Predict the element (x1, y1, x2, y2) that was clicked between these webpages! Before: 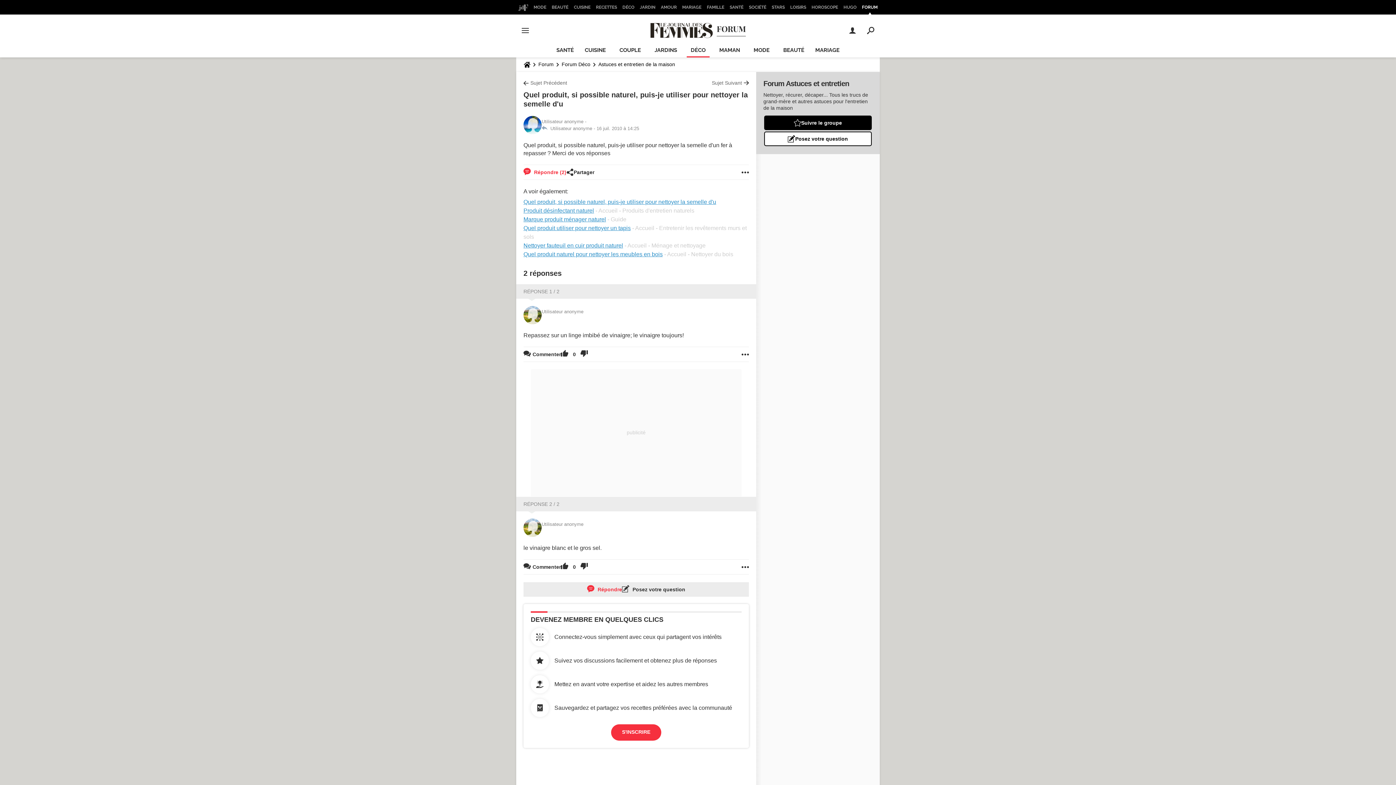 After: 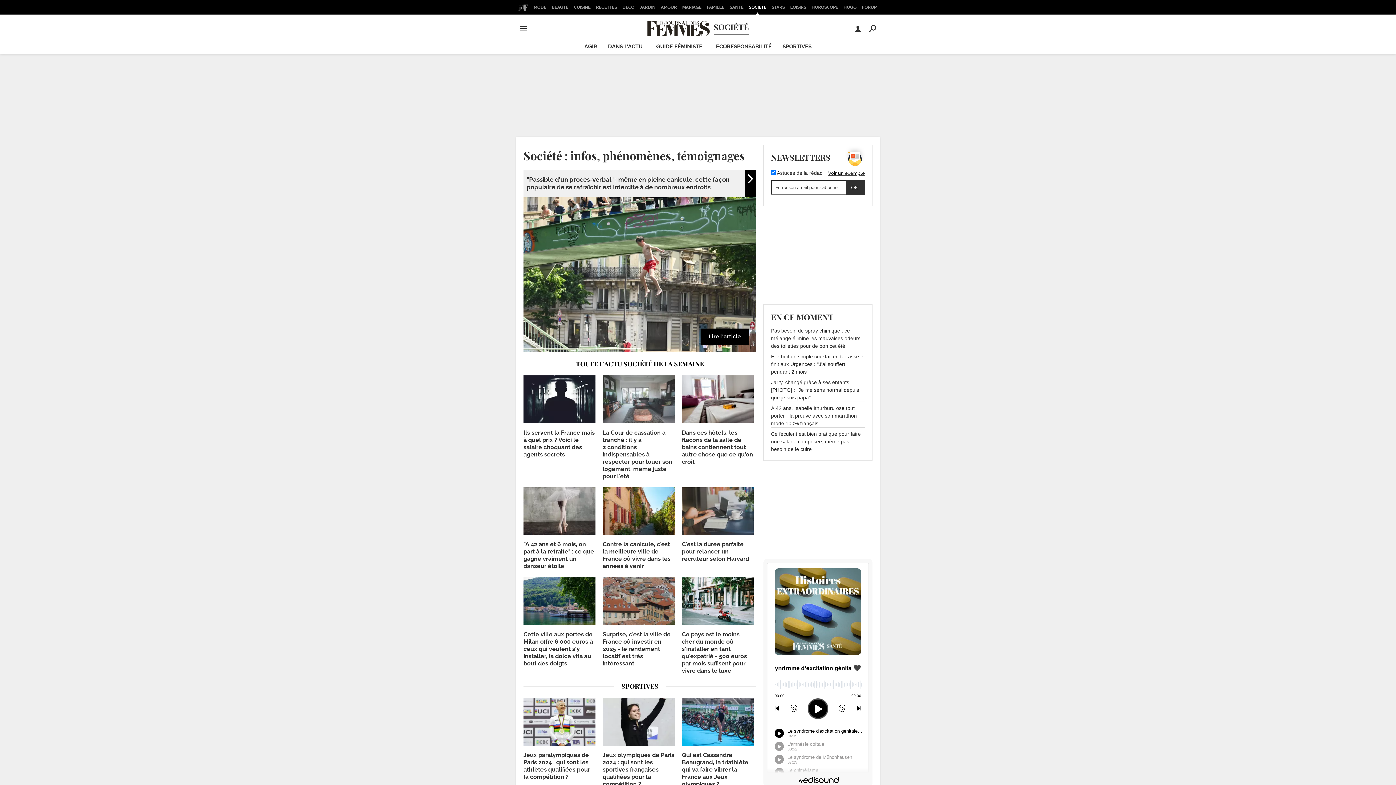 Action: label: SOCIÉTÉ bbox: (746, 0, 768, 14)